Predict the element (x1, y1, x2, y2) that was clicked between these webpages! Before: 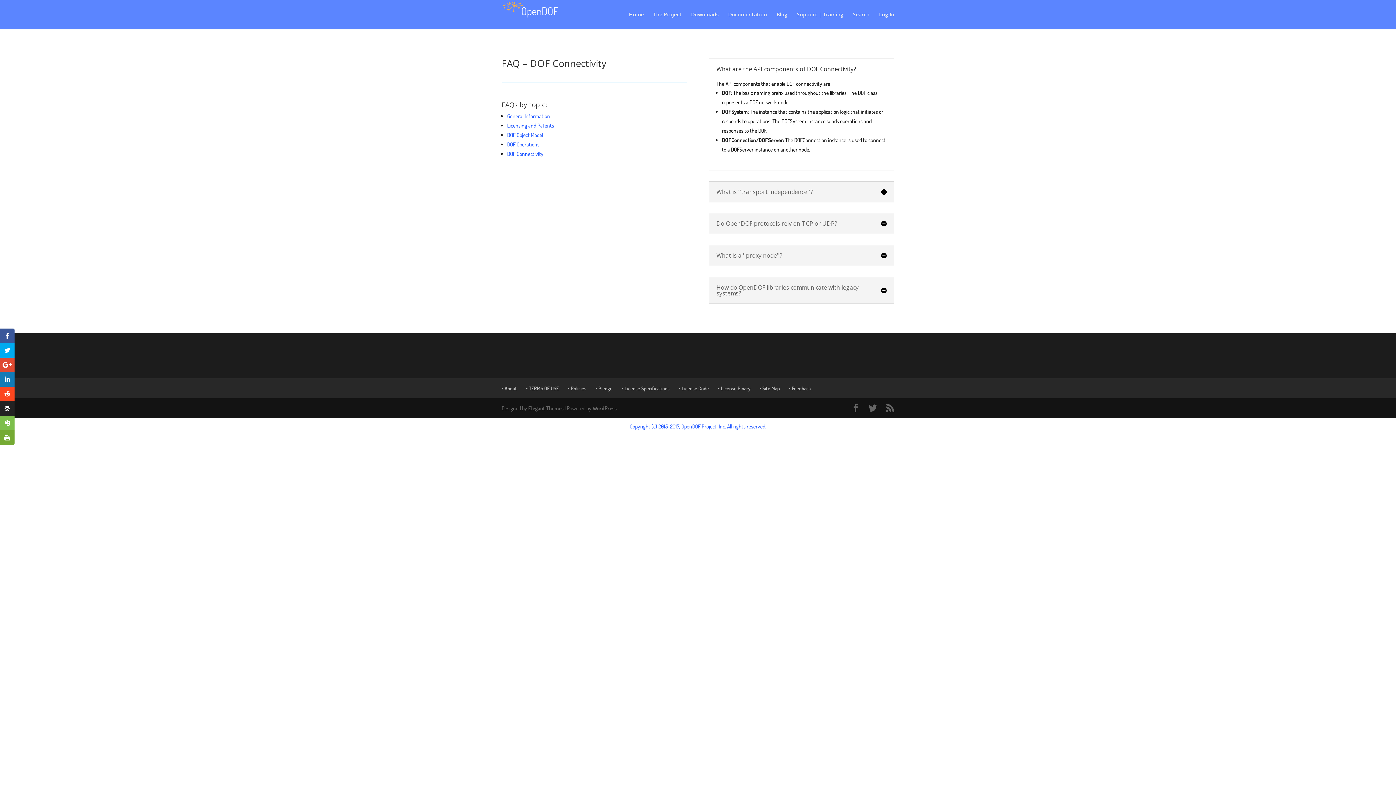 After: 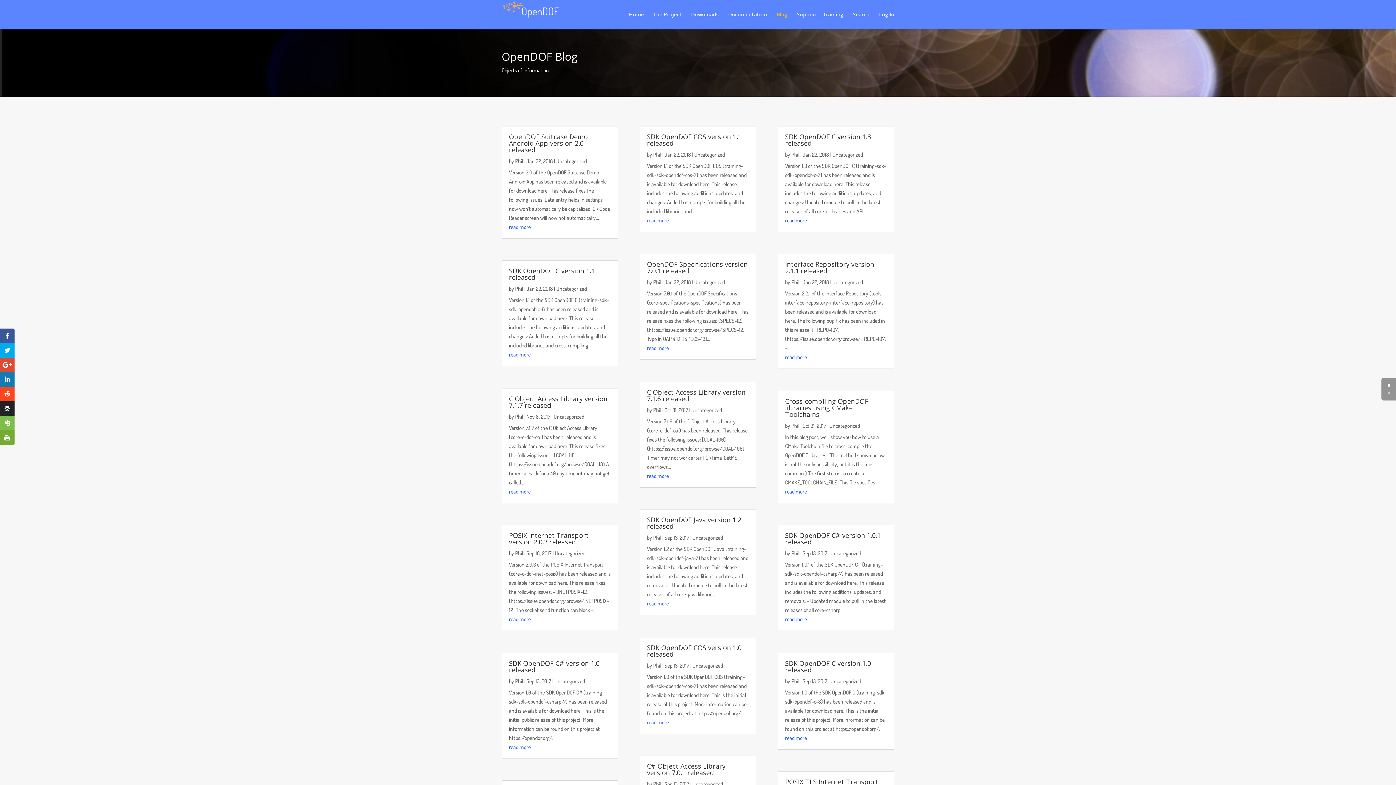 Action: label: Blog bbox: (776, 12, 787, 29)